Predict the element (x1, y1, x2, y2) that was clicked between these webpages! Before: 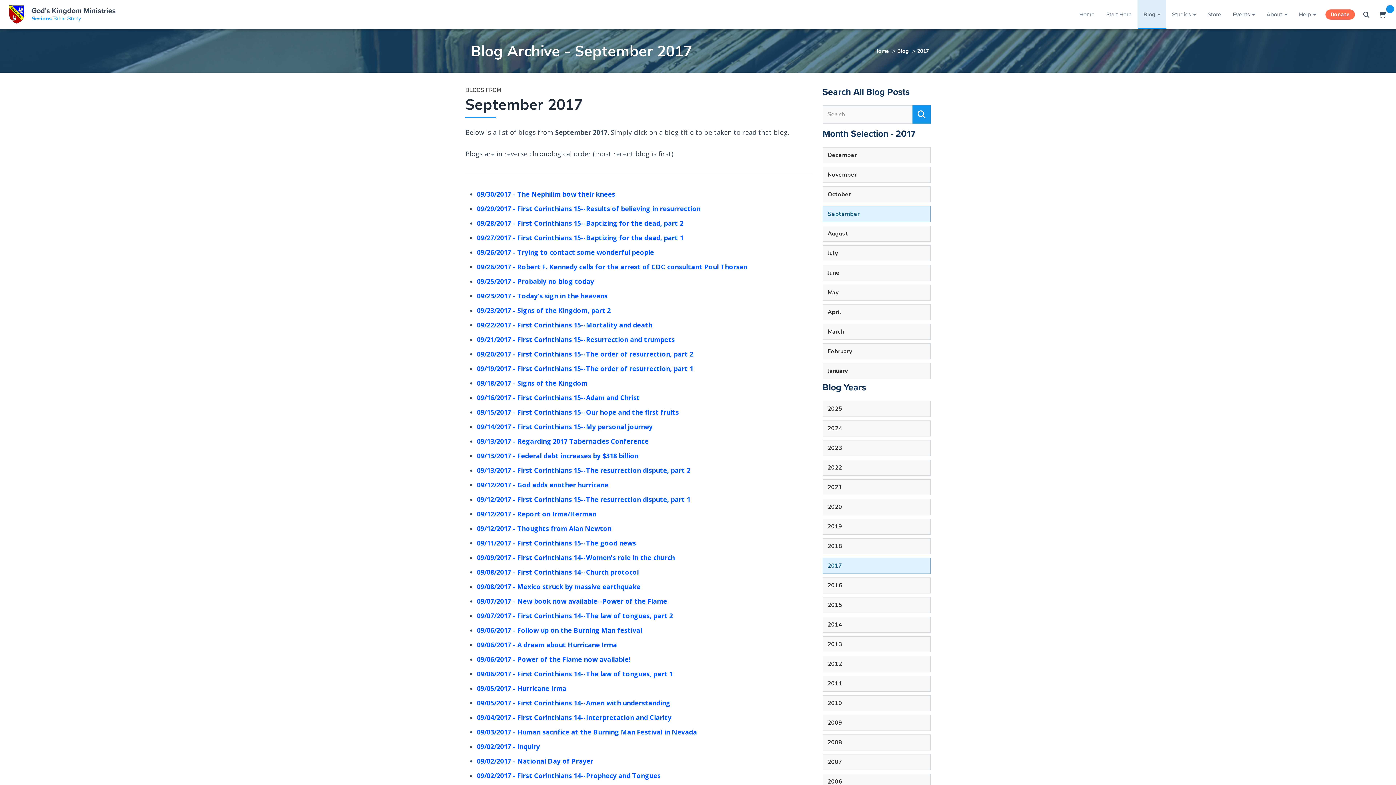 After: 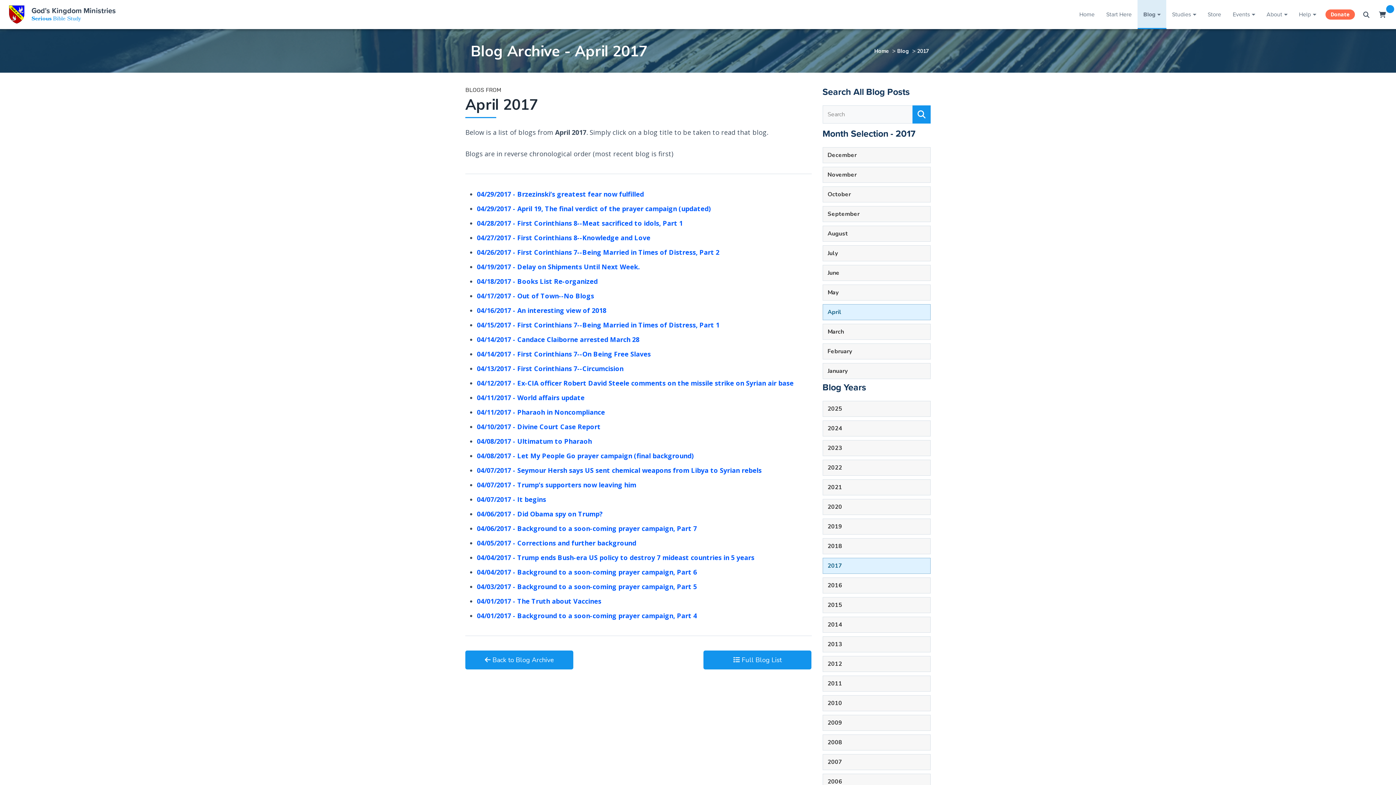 Action: bbox: (822, 304, 930, 320) label: April